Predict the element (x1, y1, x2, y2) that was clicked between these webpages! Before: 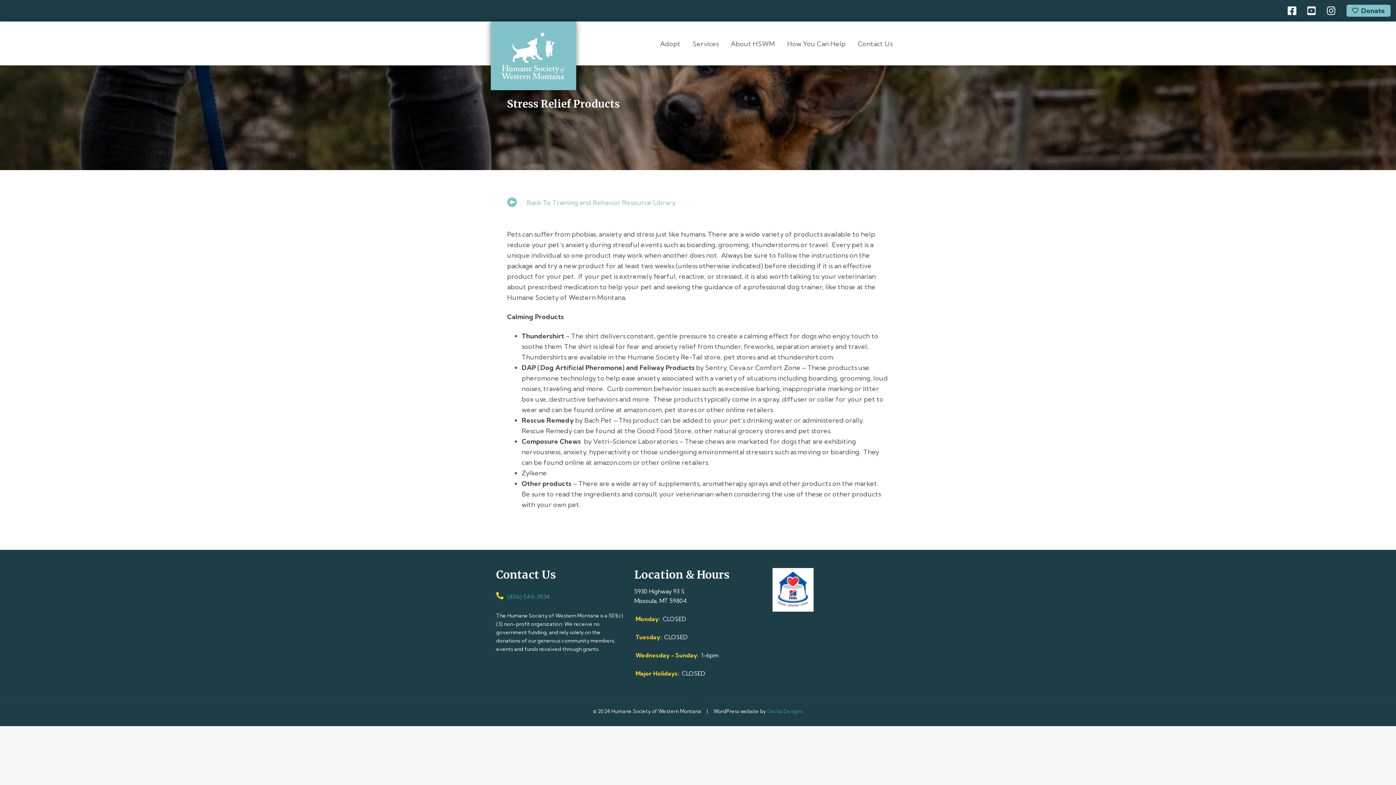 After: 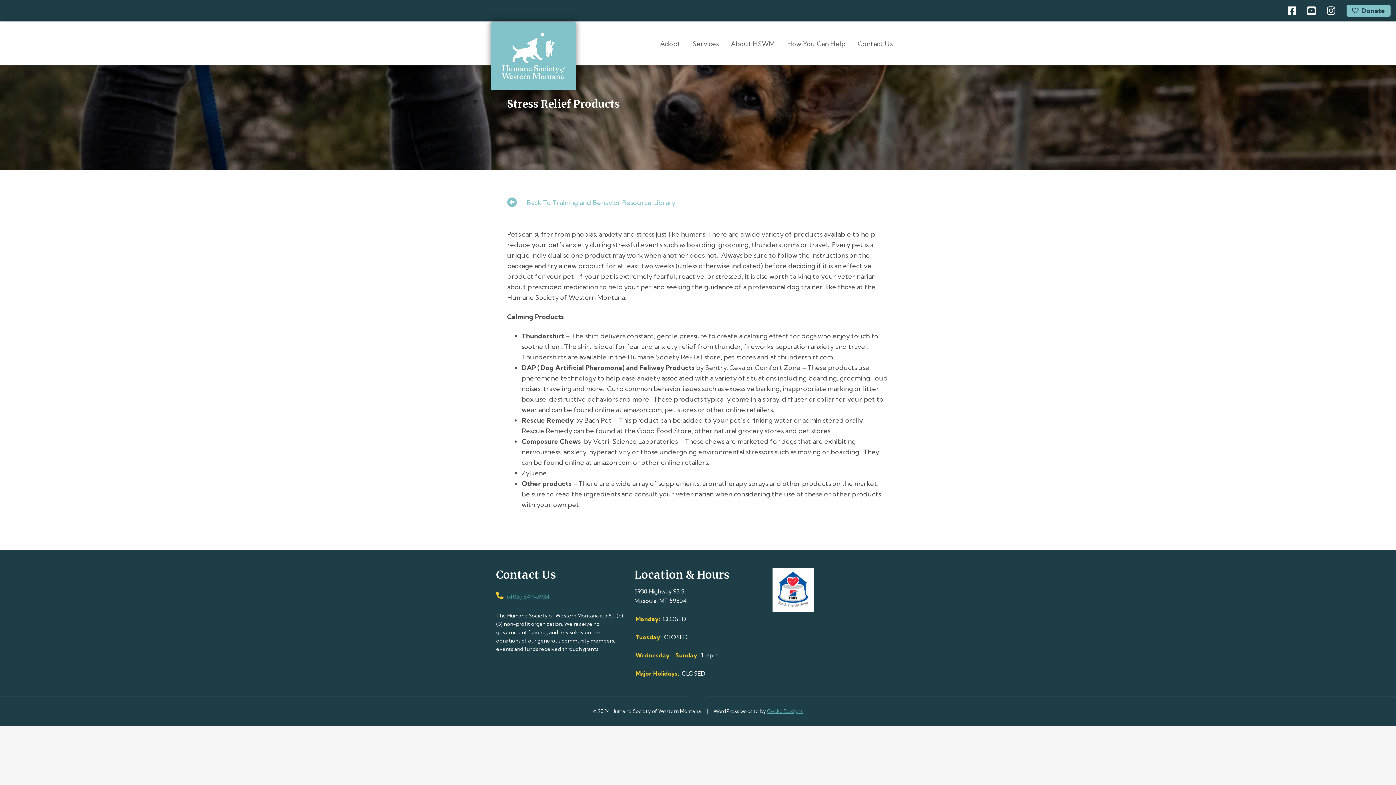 Action: label: Gecko Designs bbox: (767, 708, 802, 714)